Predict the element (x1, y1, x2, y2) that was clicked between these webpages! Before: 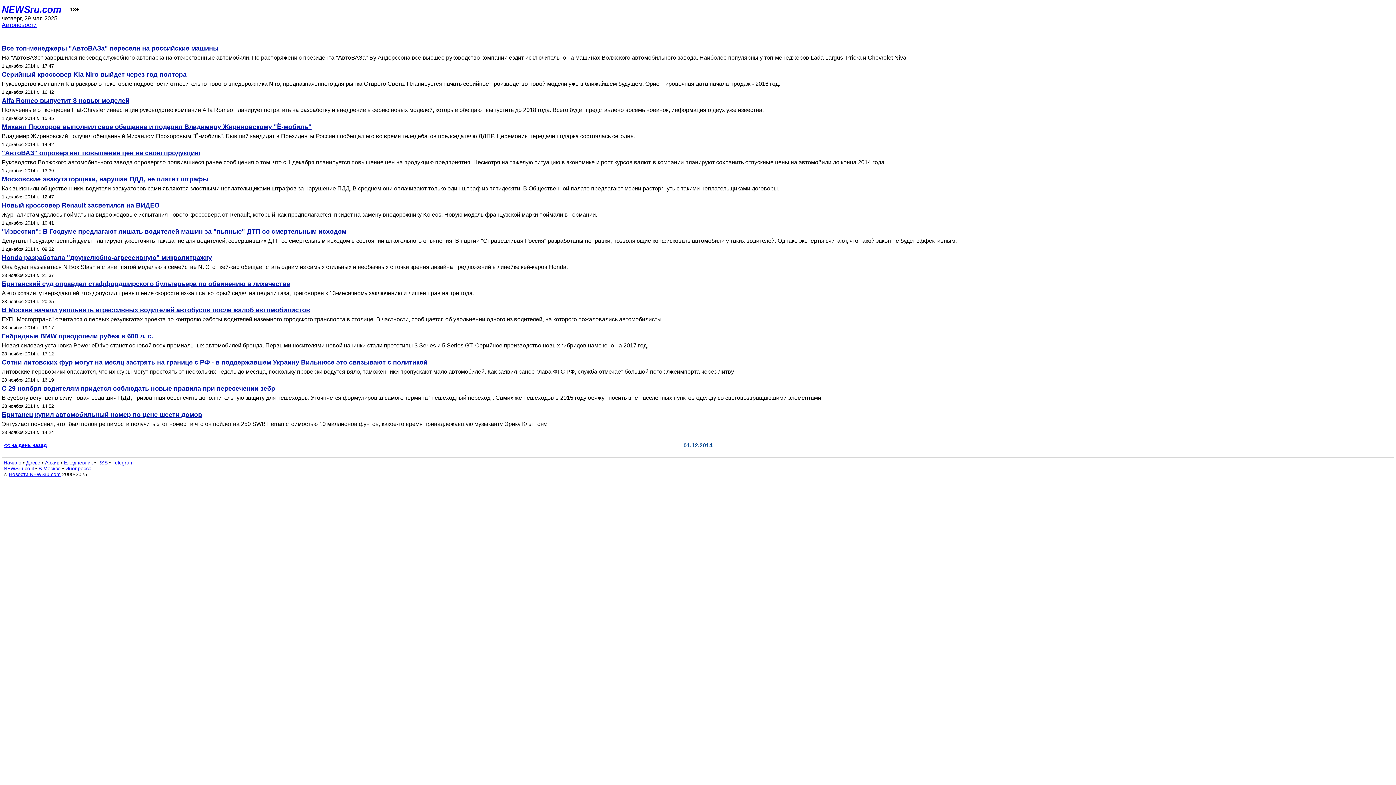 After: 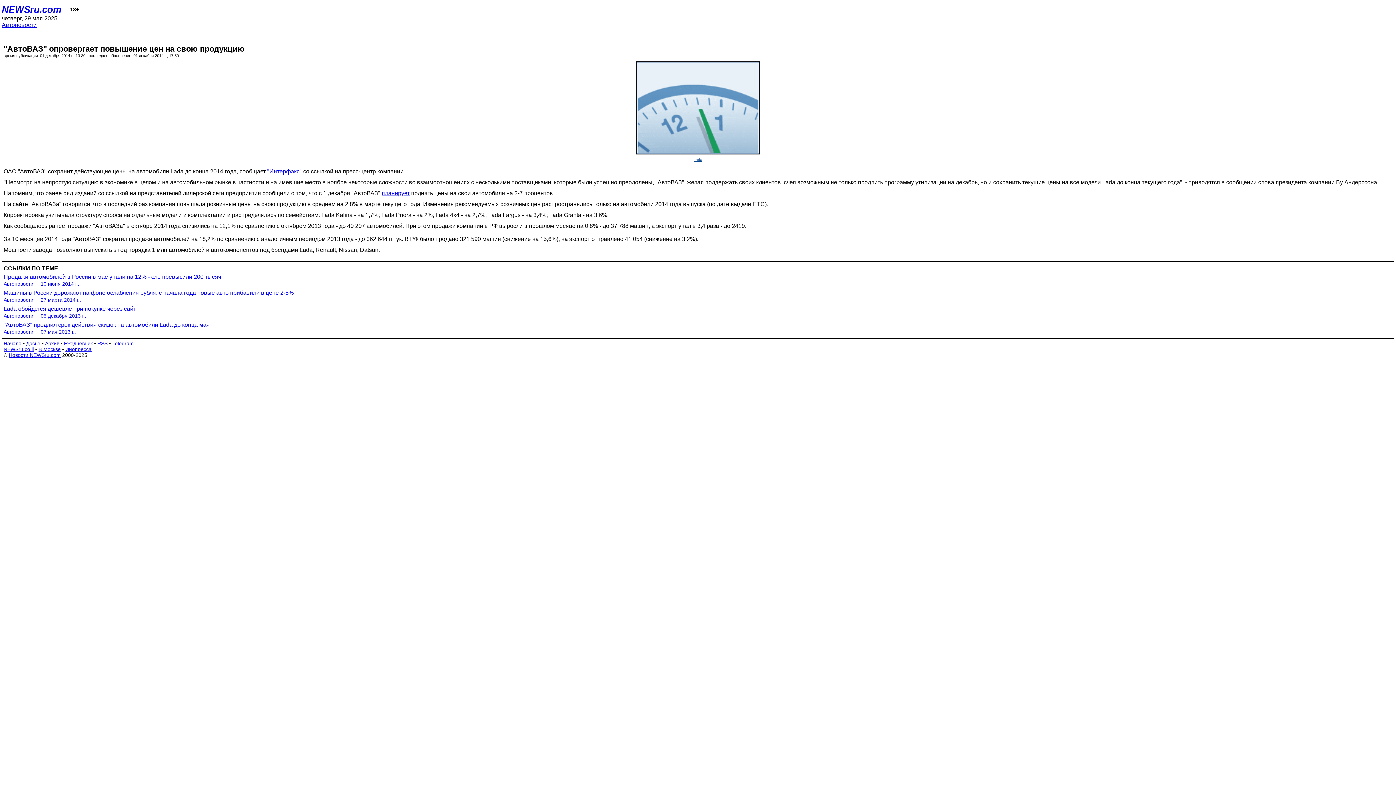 Action: bbox: (1, 149, 1394, 157) label: "АвтоВАЗ" опровергает повышение цен на свою продукцию